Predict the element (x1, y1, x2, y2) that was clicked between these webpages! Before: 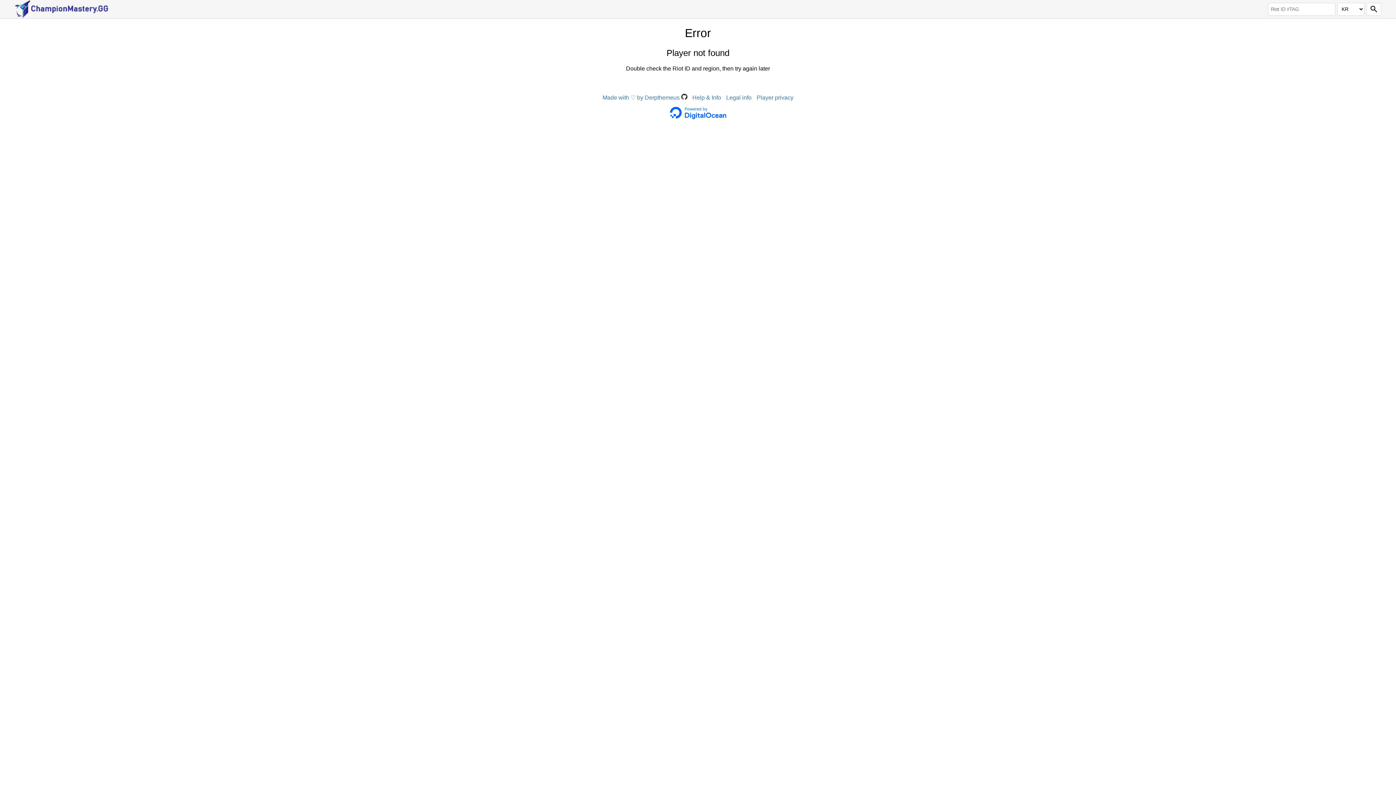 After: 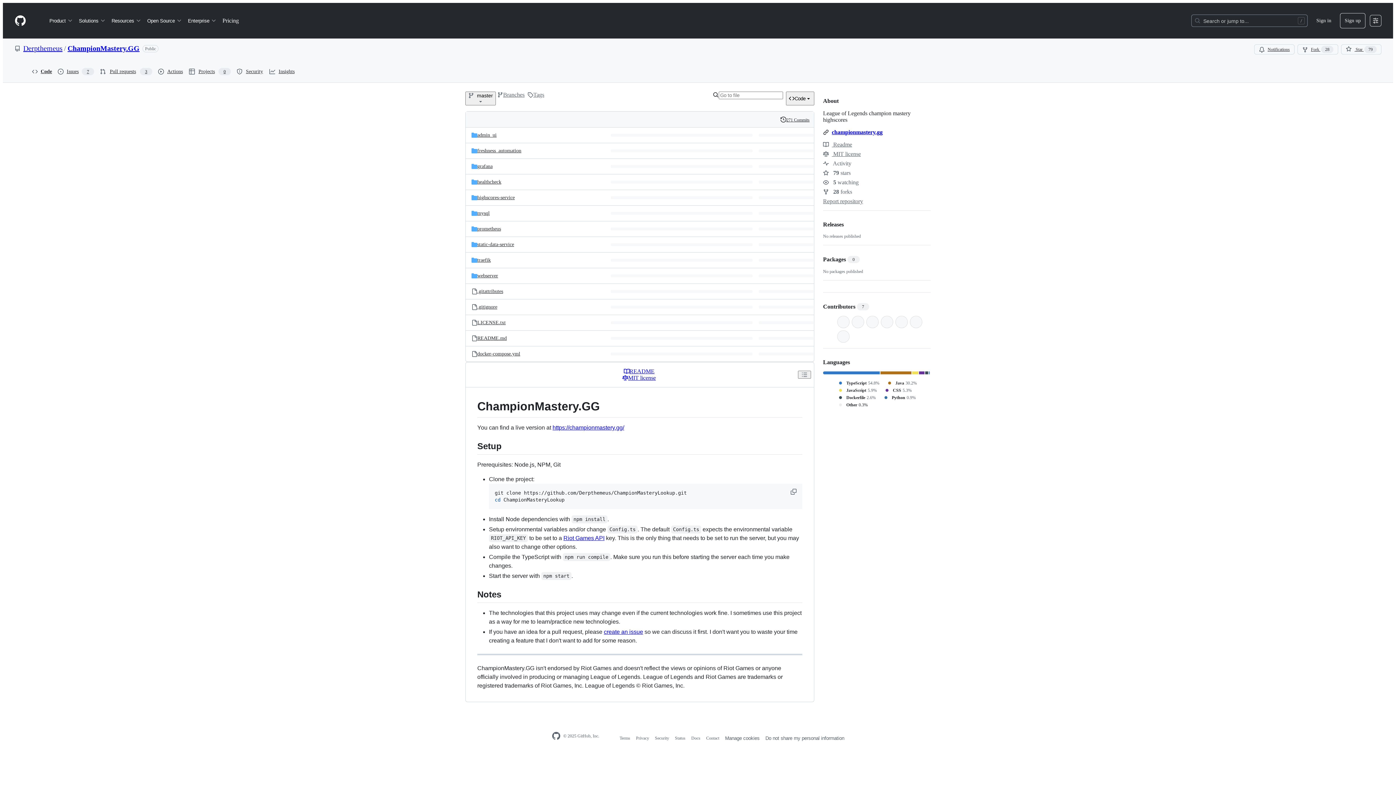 Action: label: Made with ♡ by Derpthemeus  bbox: (602, 94, 687, 100)